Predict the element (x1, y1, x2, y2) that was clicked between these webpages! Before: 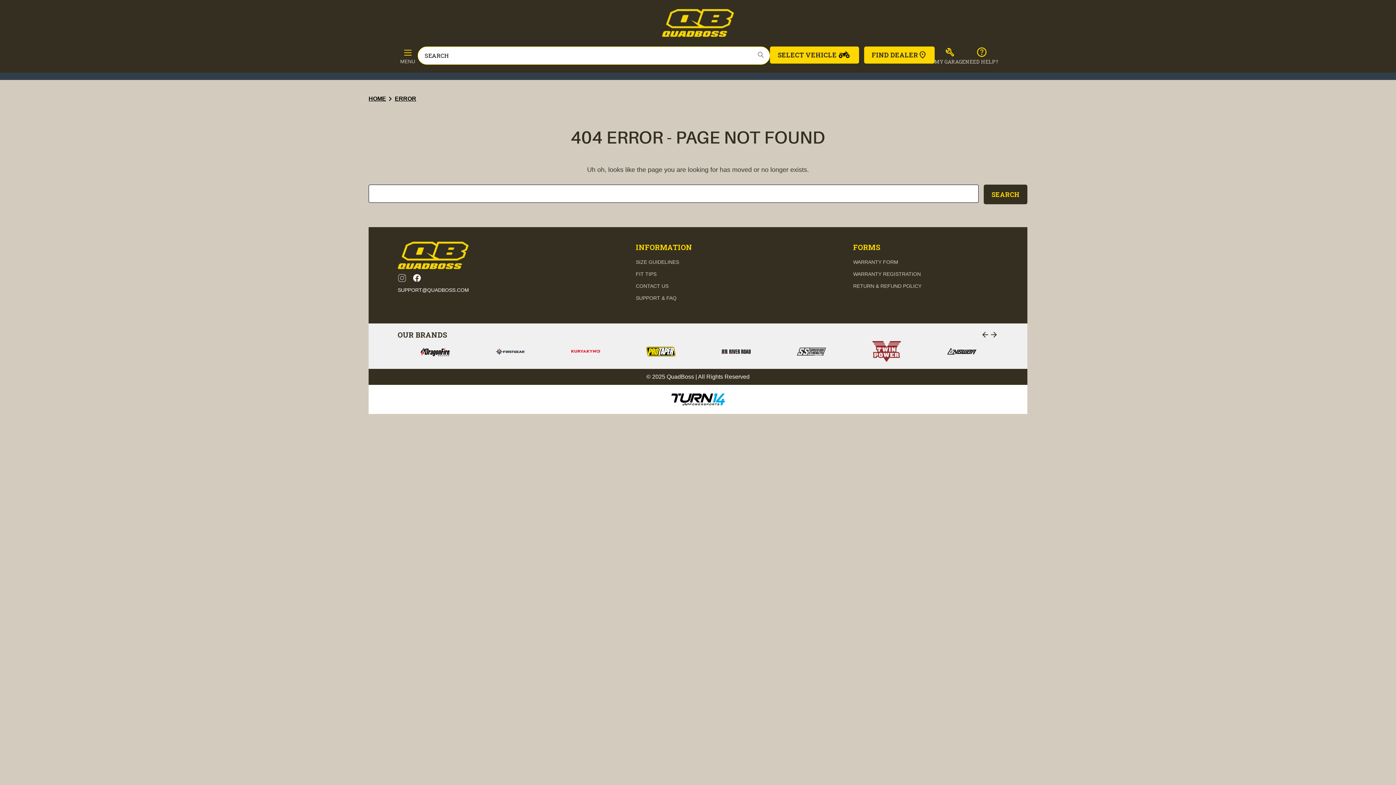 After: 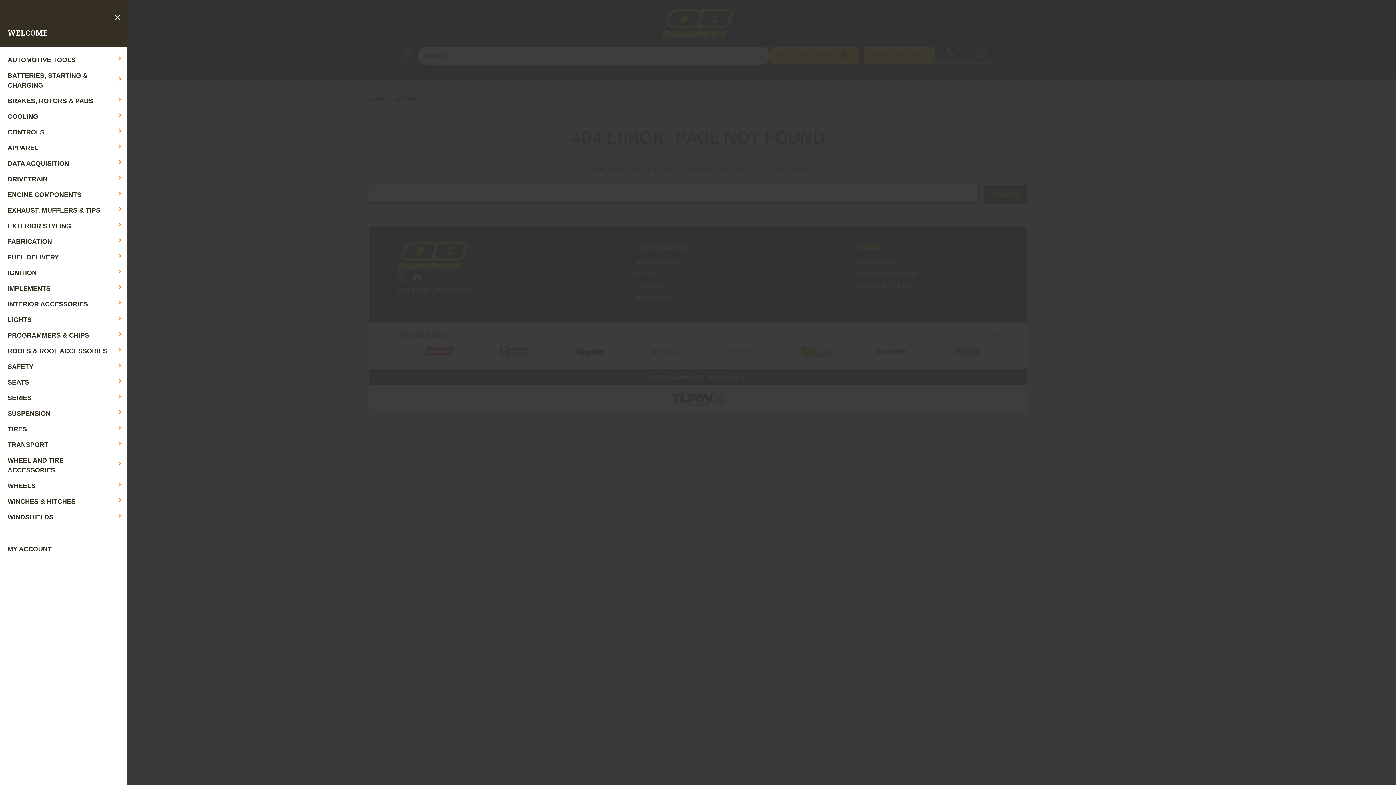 Action: label: MENU bbox: (397, 46, 417, 66)